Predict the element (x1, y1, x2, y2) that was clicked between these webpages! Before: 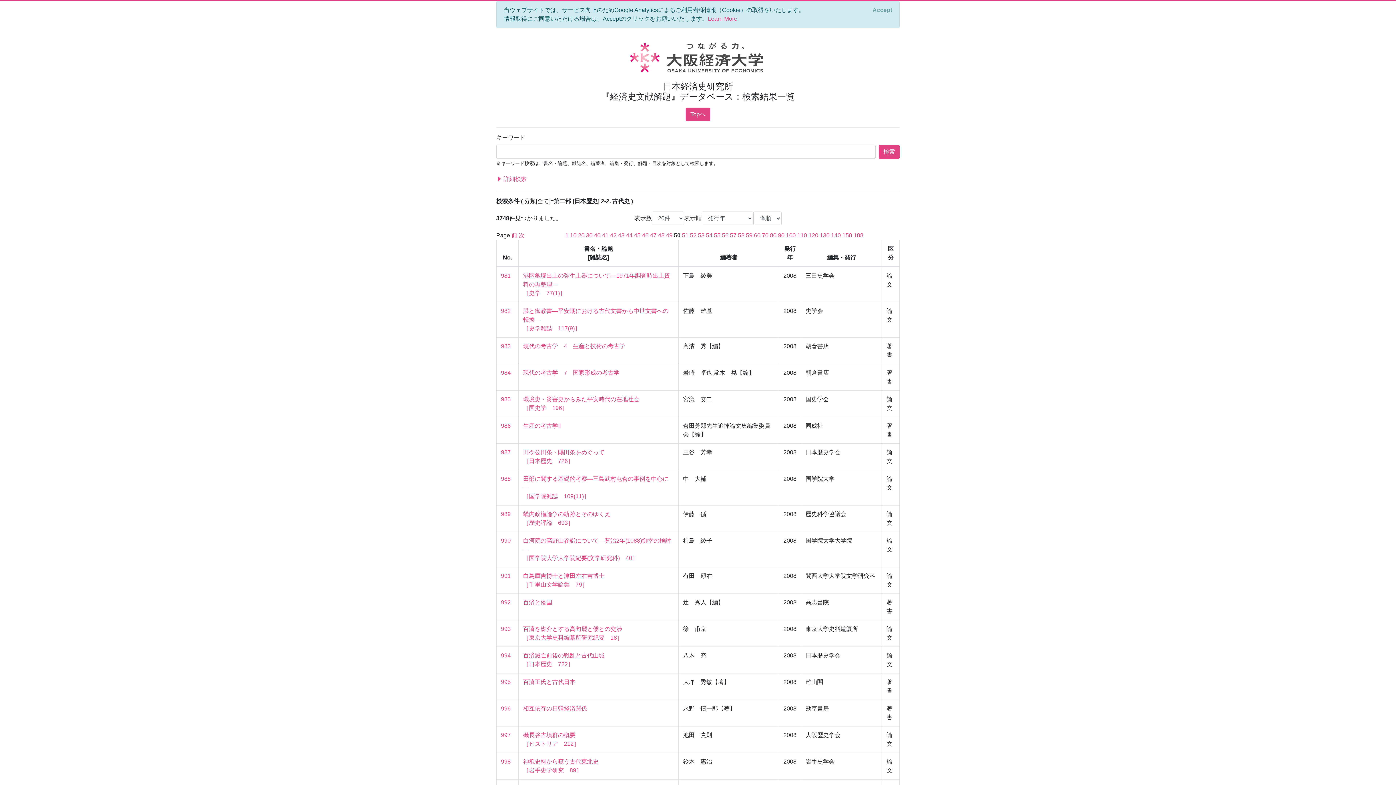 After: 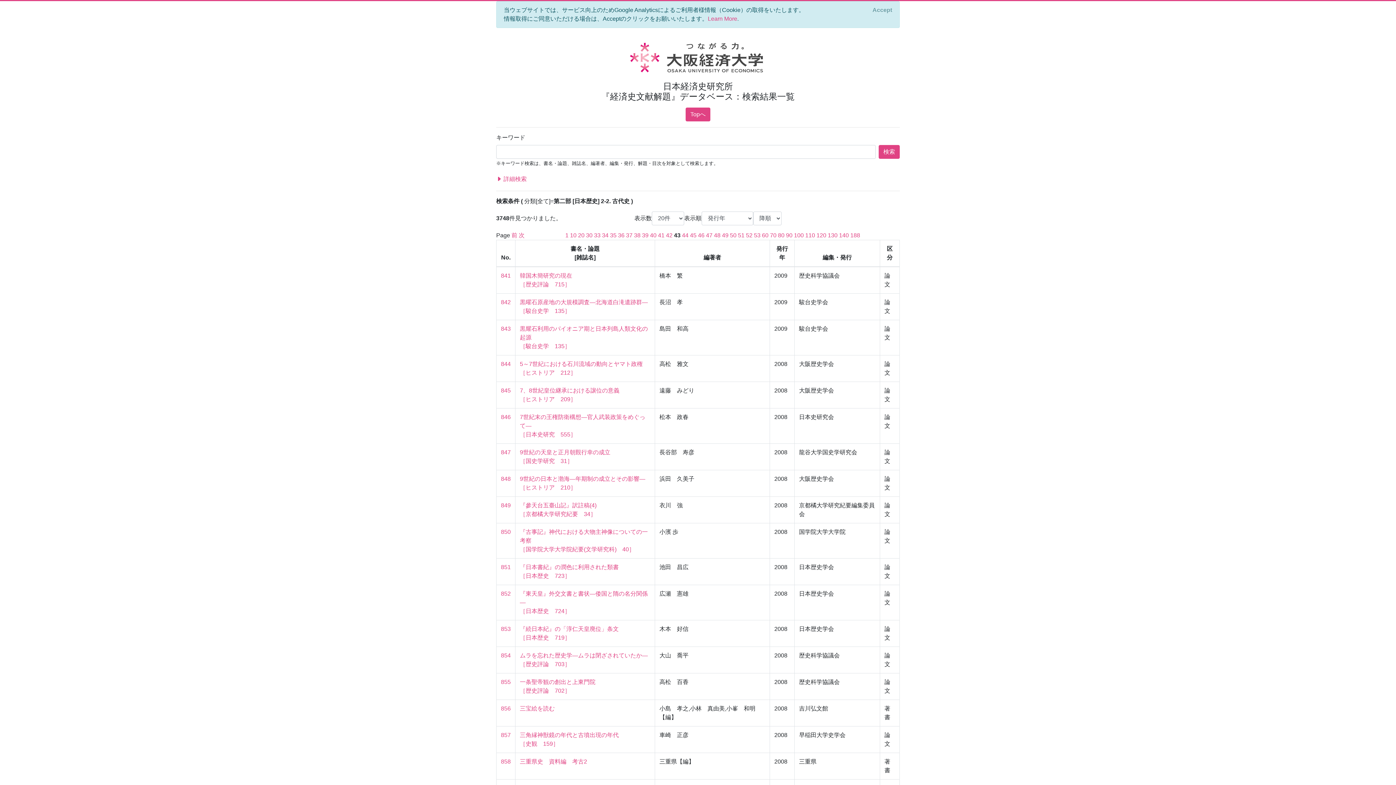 Action: label: 43 bbox: (618, 232, 624, 238)